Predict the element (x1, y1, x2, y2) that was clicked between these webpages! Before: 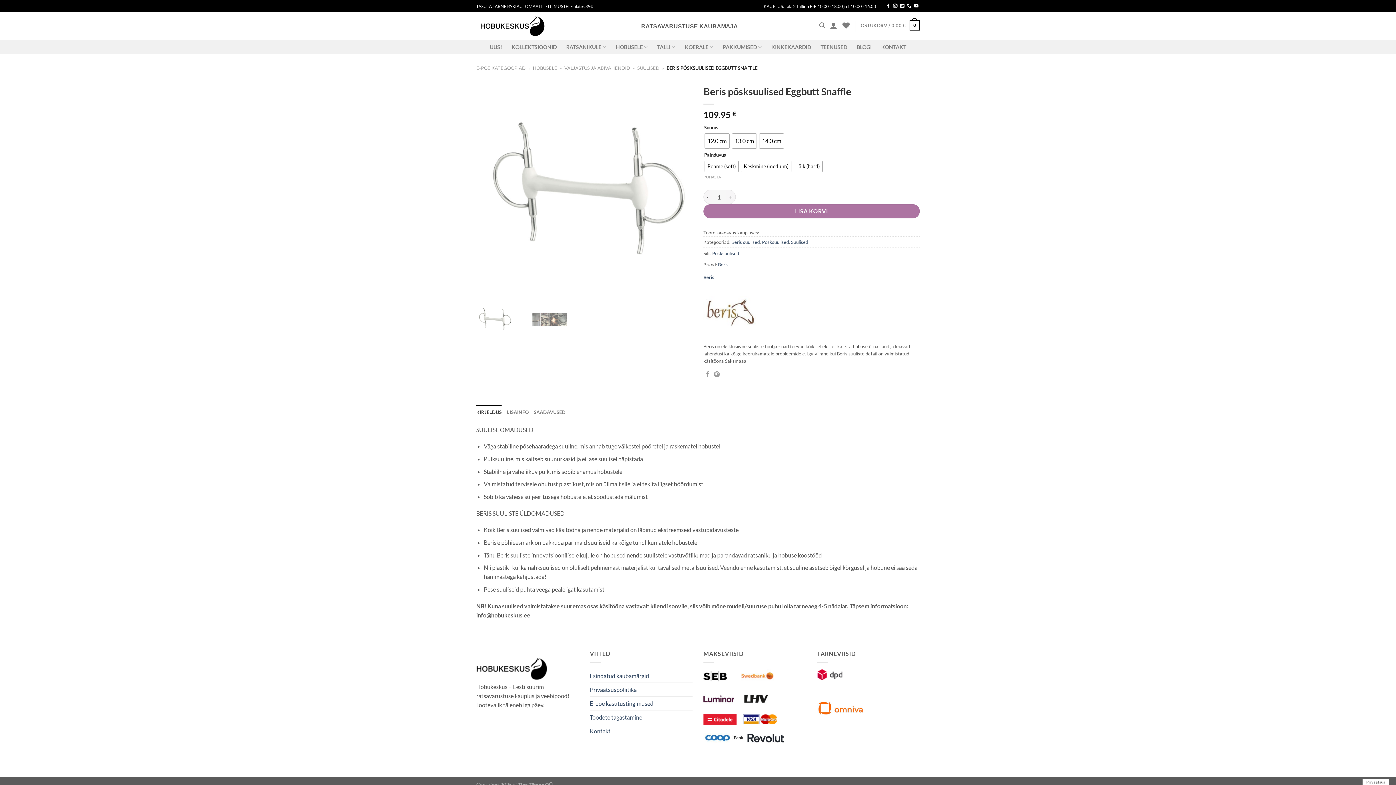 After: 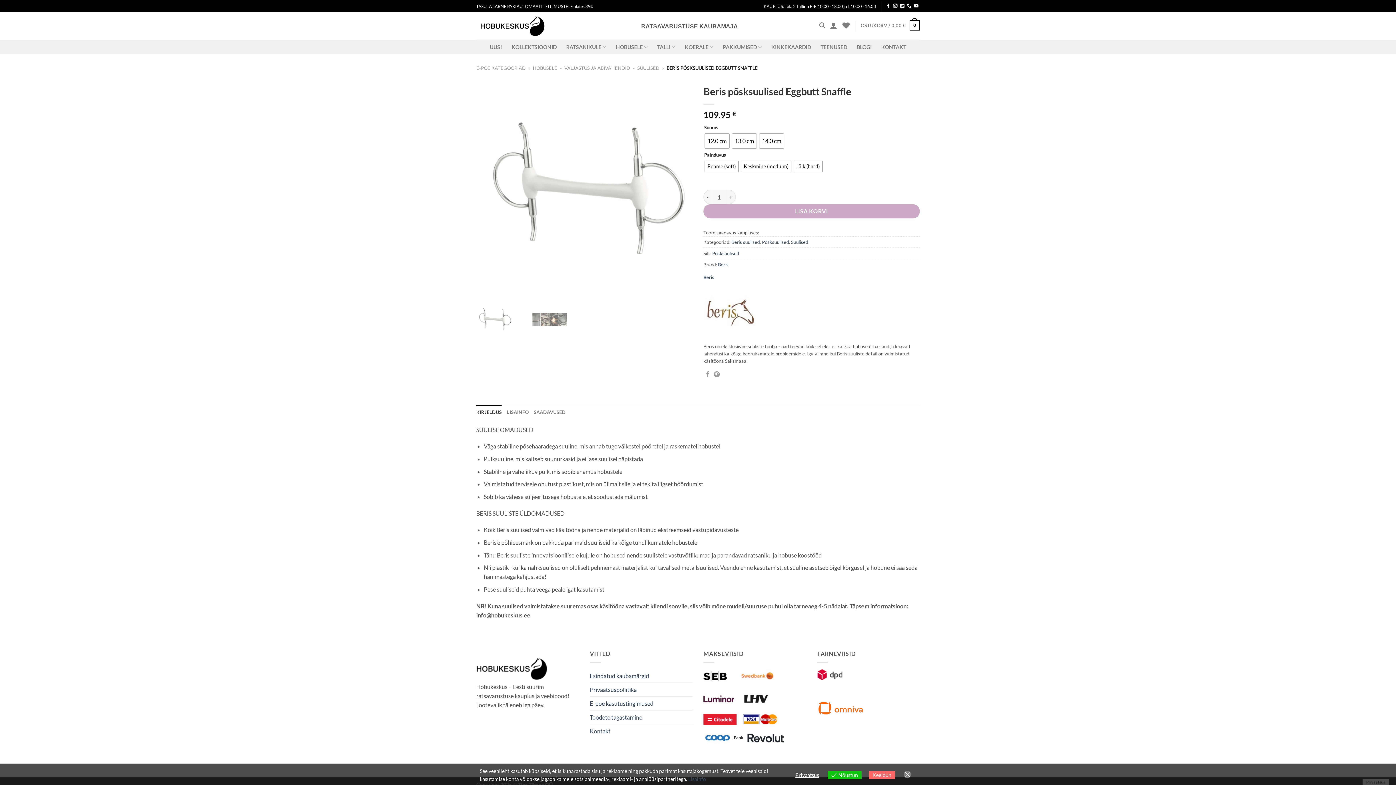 Action: bbox: (703, 174, 721, 179) label: Clear options